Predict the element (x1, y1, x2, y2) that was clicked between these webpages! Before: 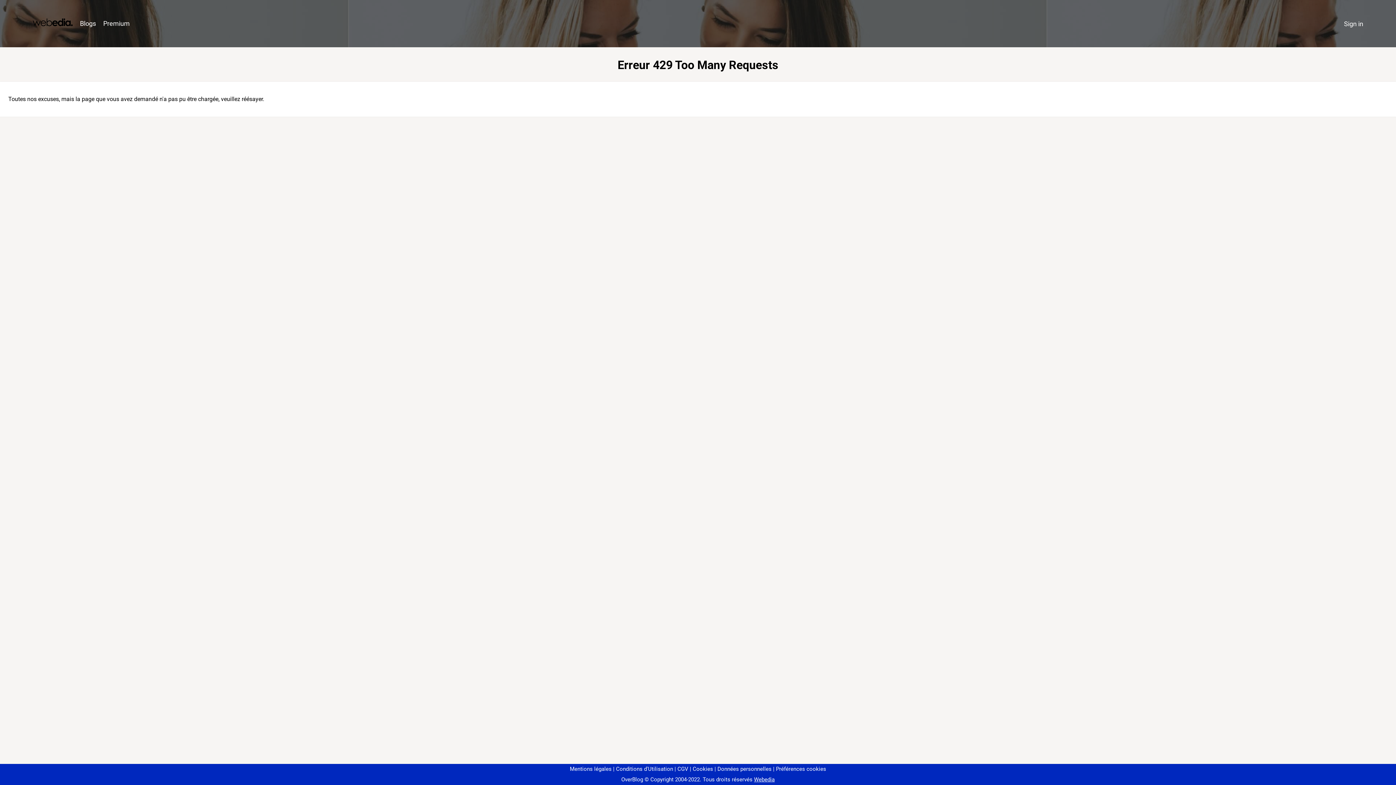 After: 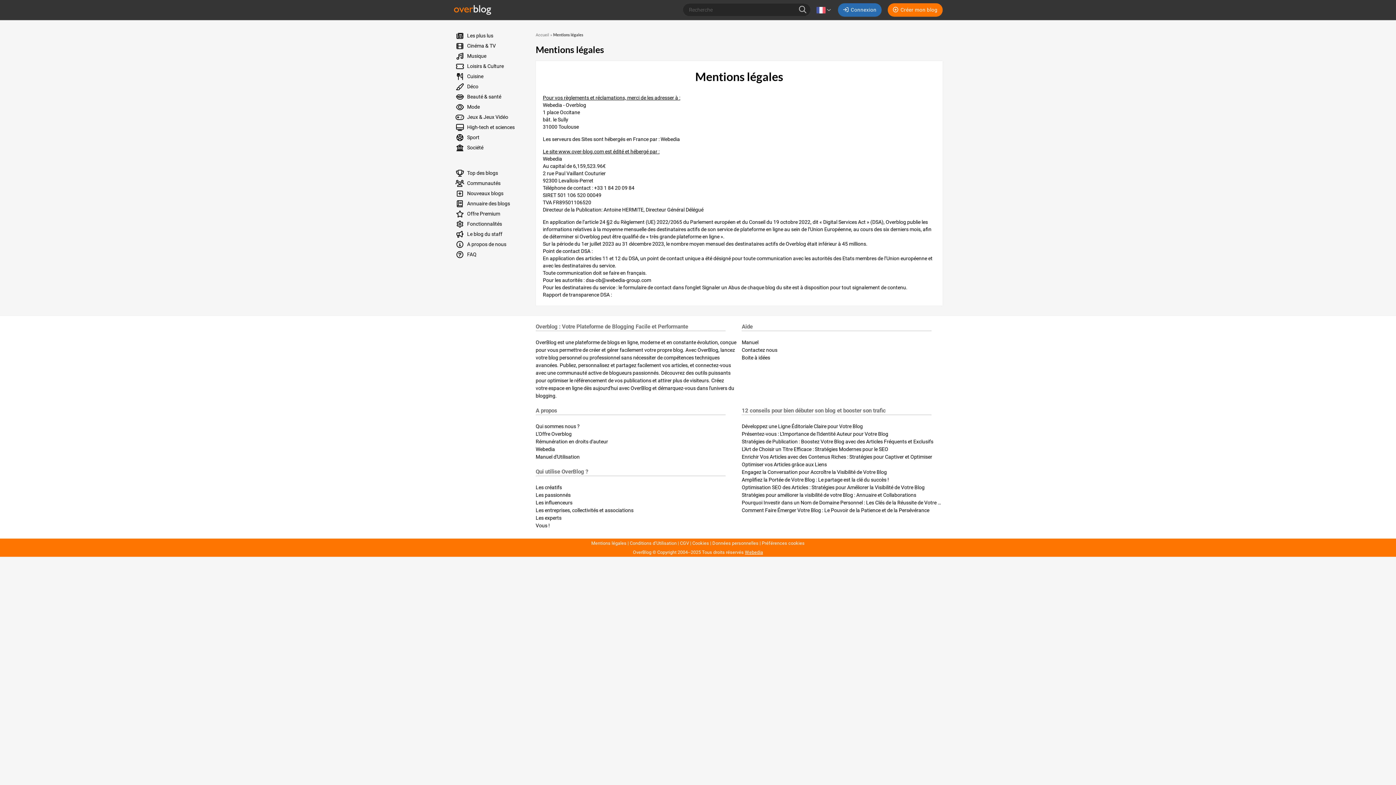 Action: bbox: (570, 766, 611, 772) label: Mentions légales